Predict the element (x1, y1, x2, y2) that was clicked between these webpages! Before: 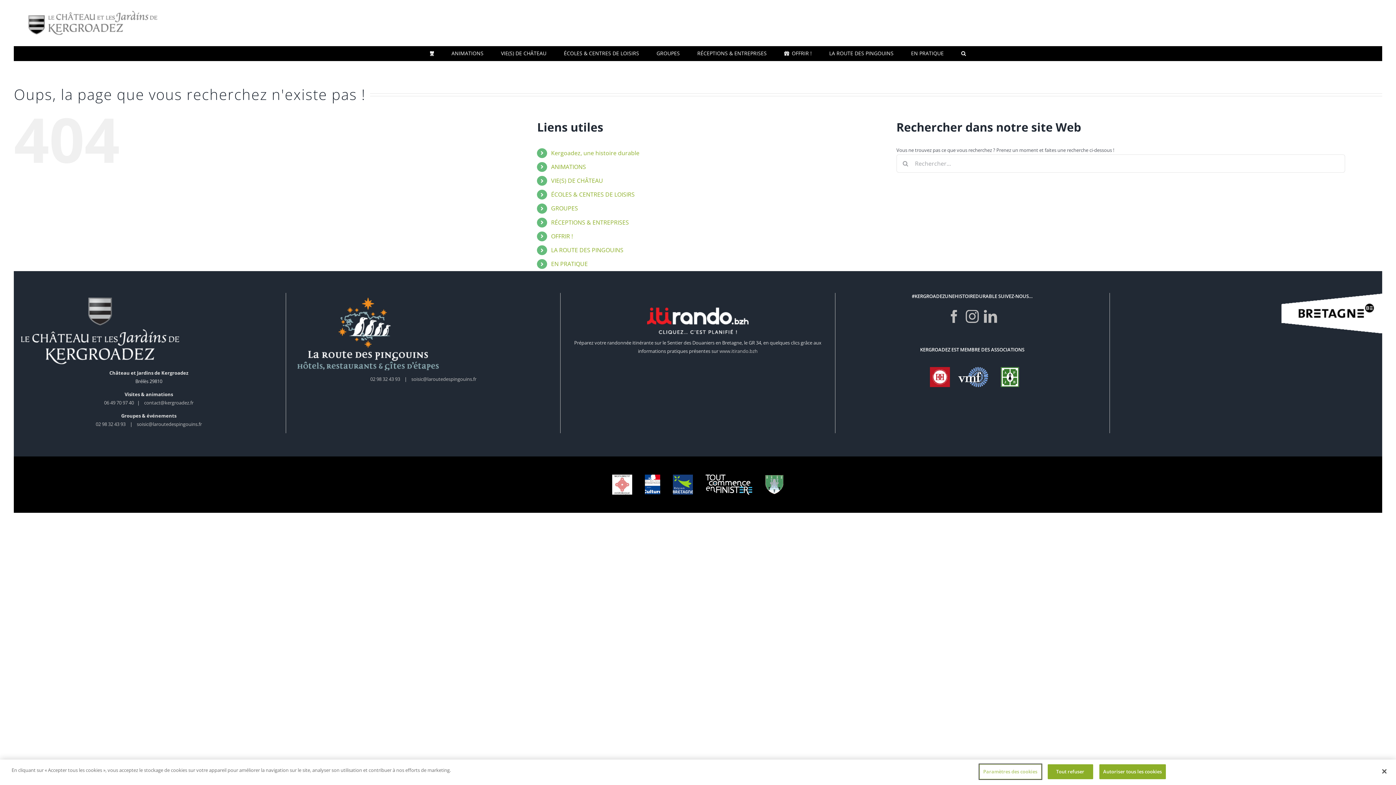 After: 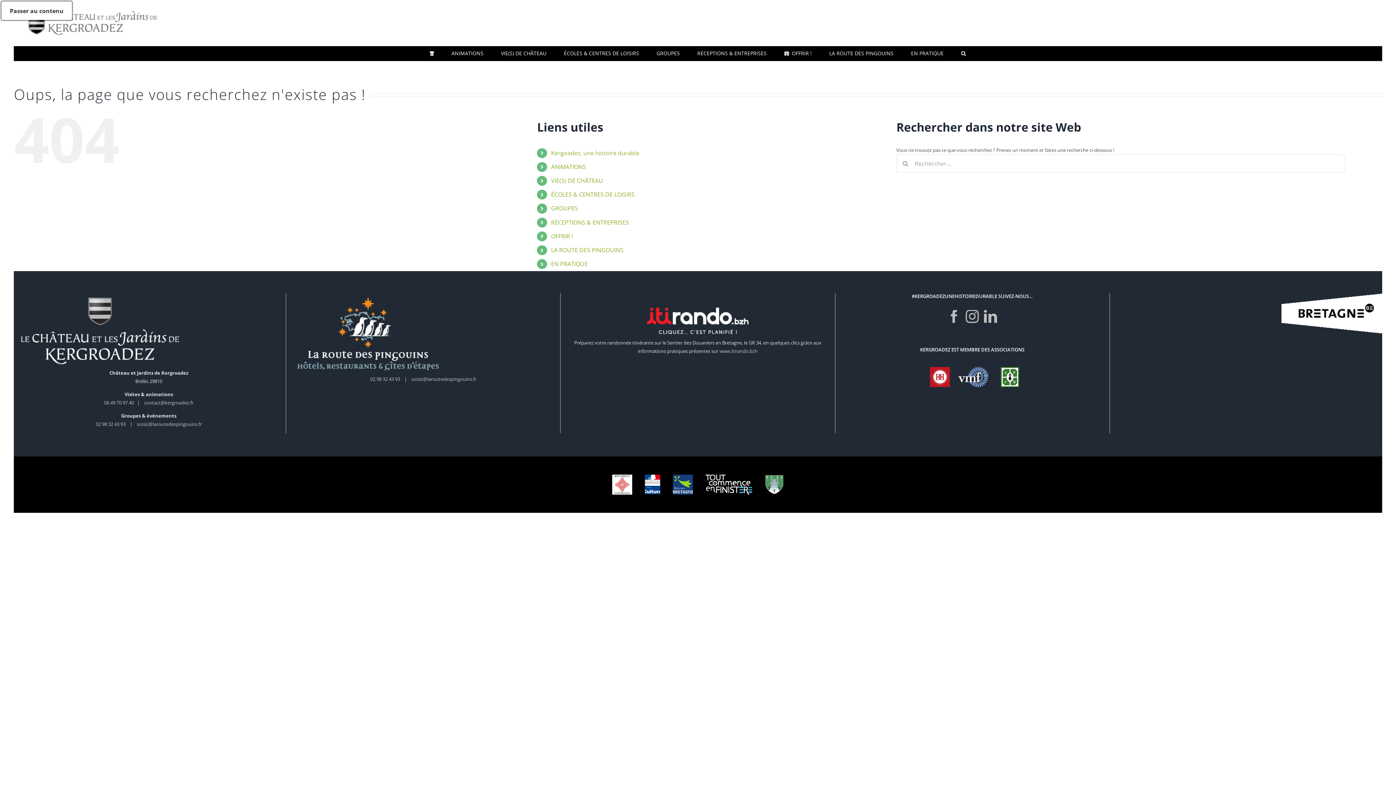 Action: bbox: (1047, 764, 1093, 779) label: Tout refuser